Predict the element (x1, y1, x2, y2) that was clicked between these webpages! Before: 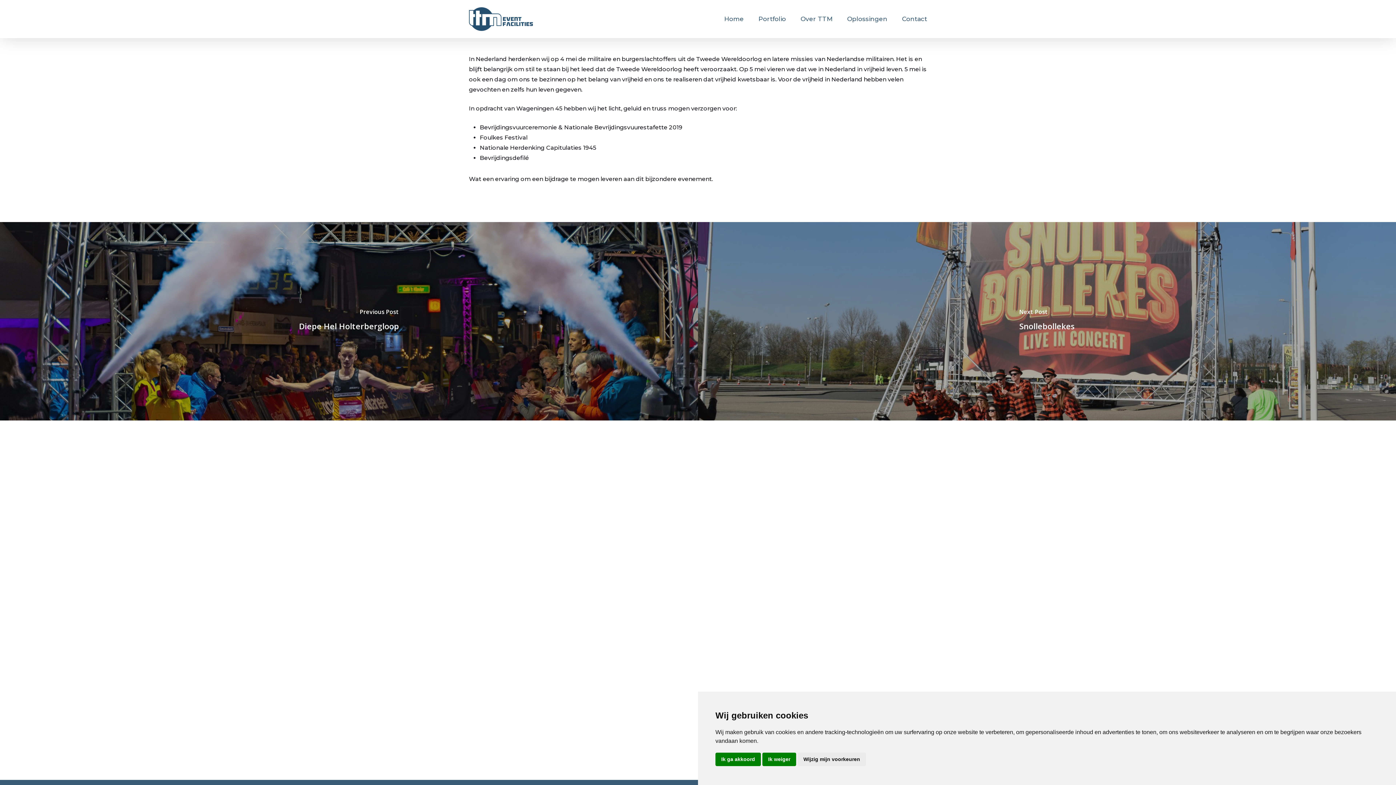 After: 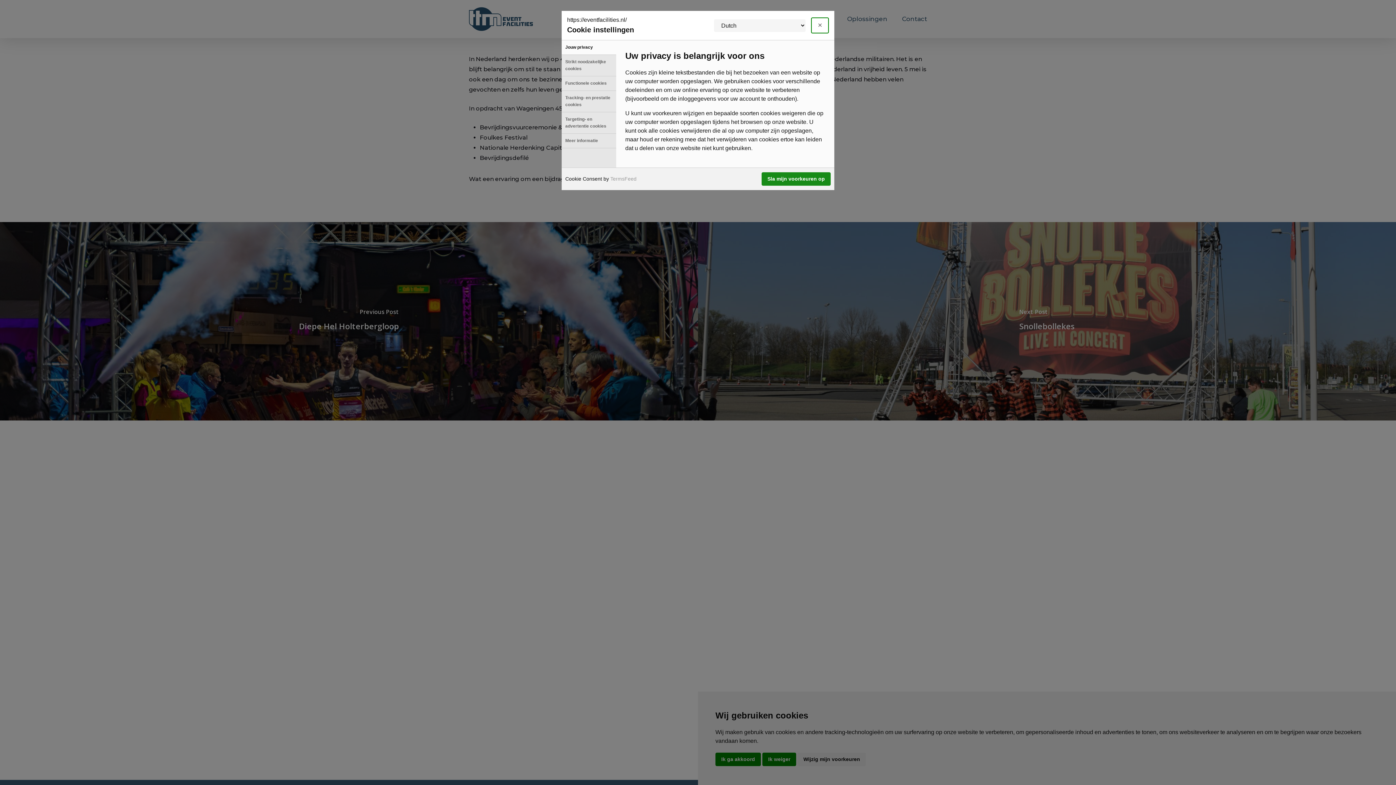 Action: bbox: (797, 753, 866, 766) label: Wijzig mijn voorkeuren